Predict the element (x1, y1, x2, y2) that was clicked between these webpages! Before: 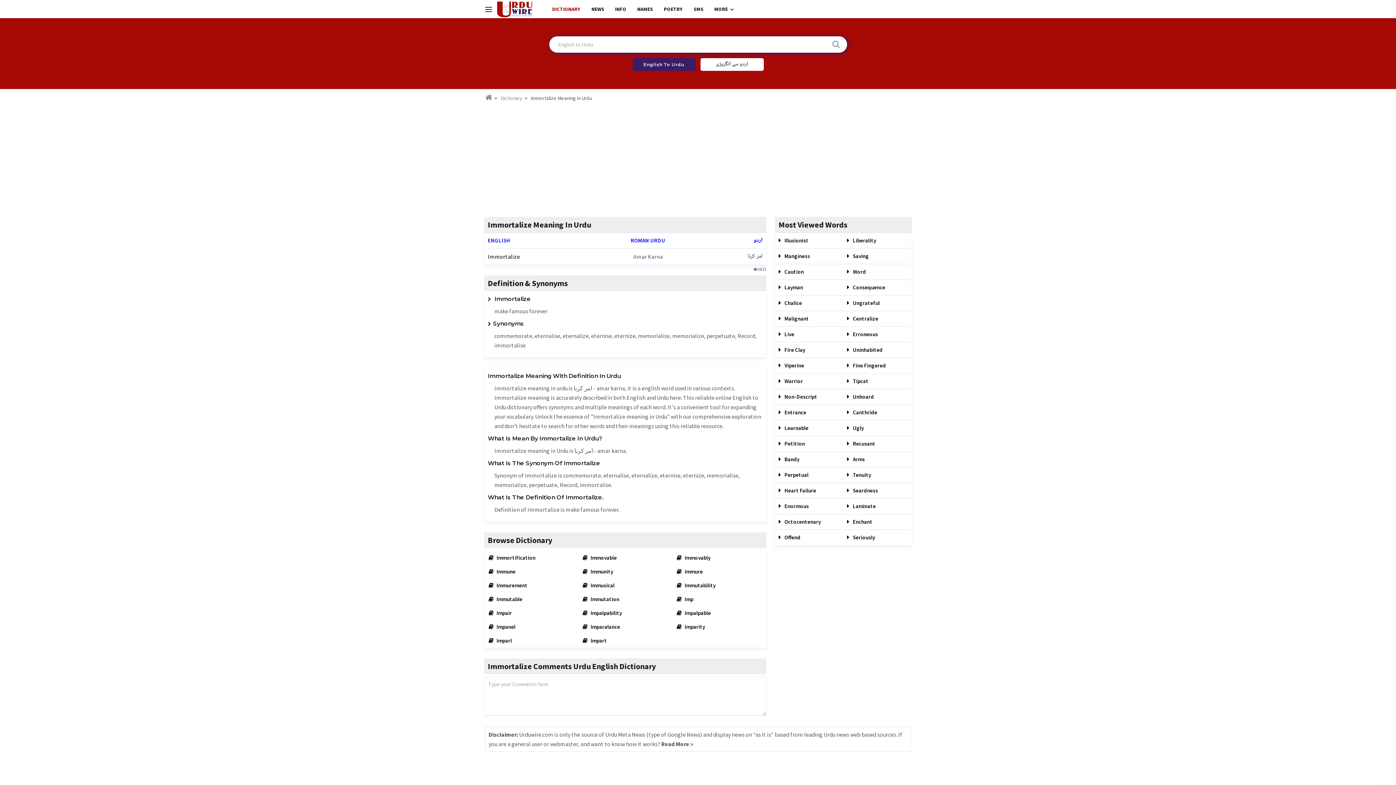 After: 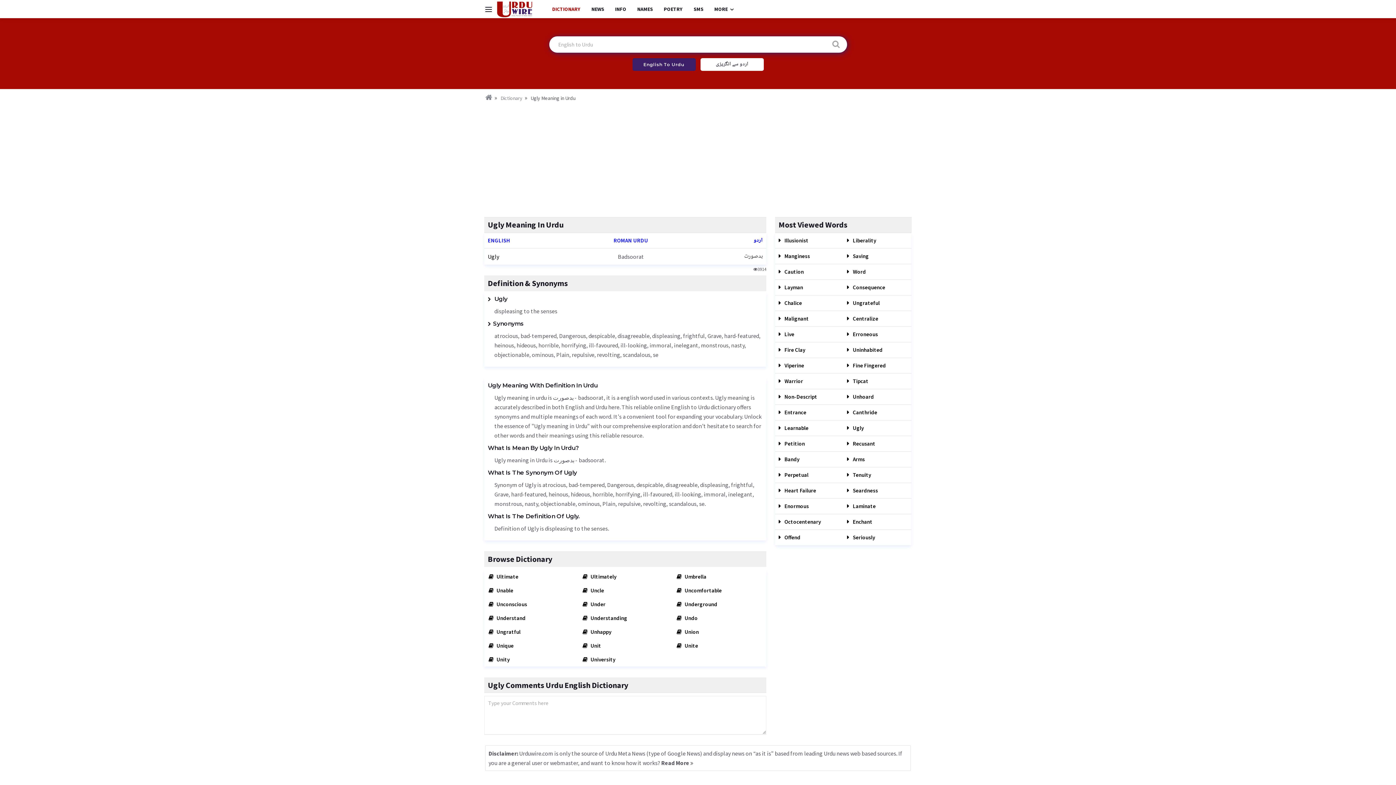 Action: label:  Ugly bbox: (847, 424, 864, 431)